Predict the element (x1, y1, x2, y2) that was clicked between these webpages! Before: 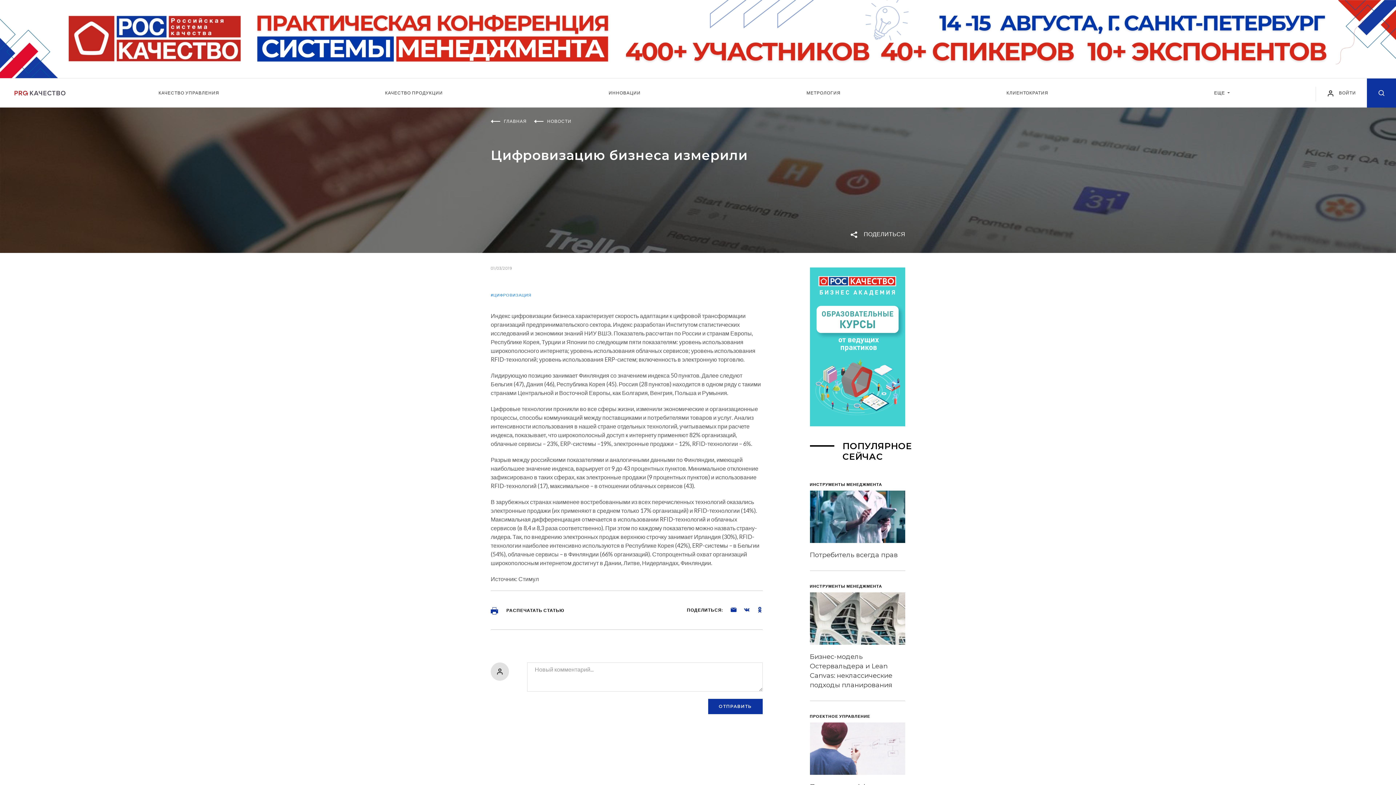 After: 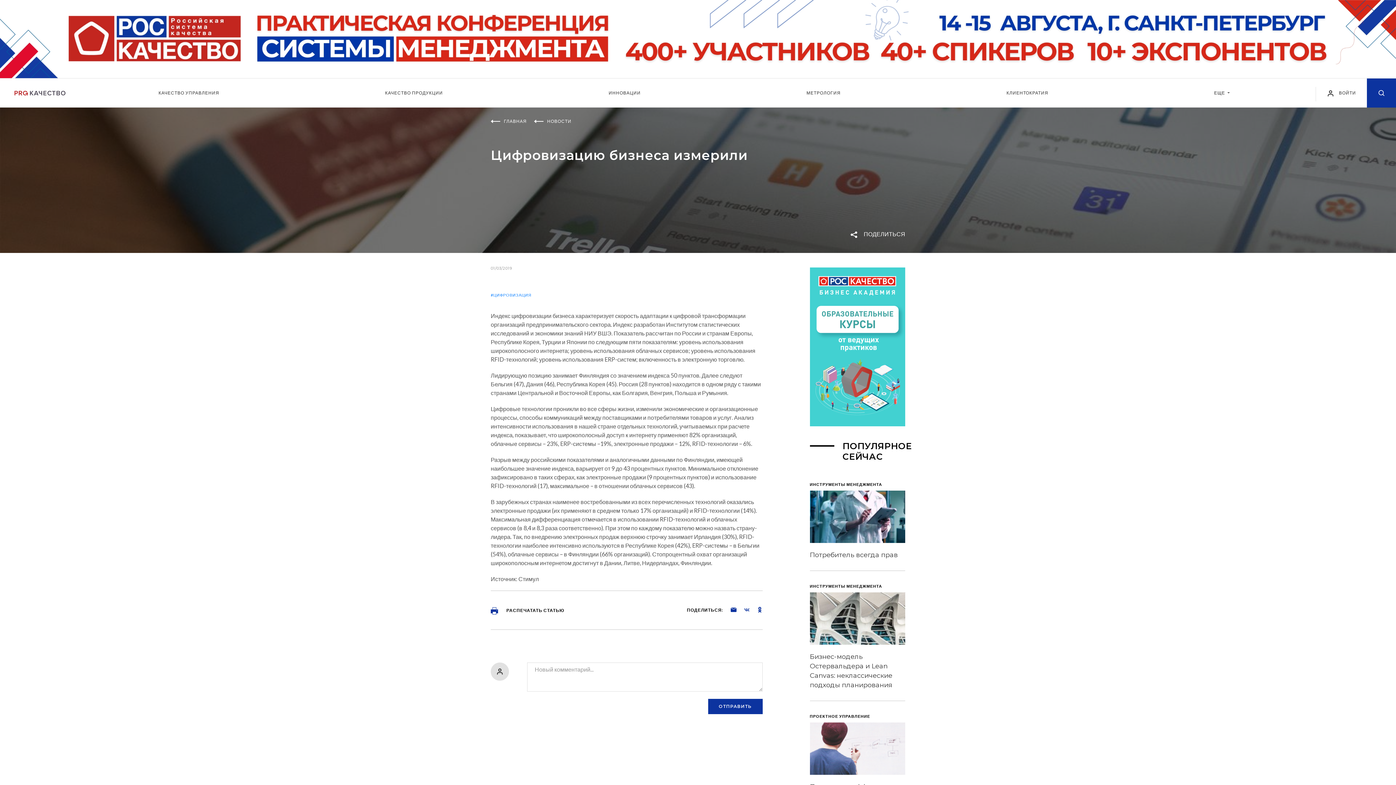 Action: bbox: (736, 606, 749, 613)